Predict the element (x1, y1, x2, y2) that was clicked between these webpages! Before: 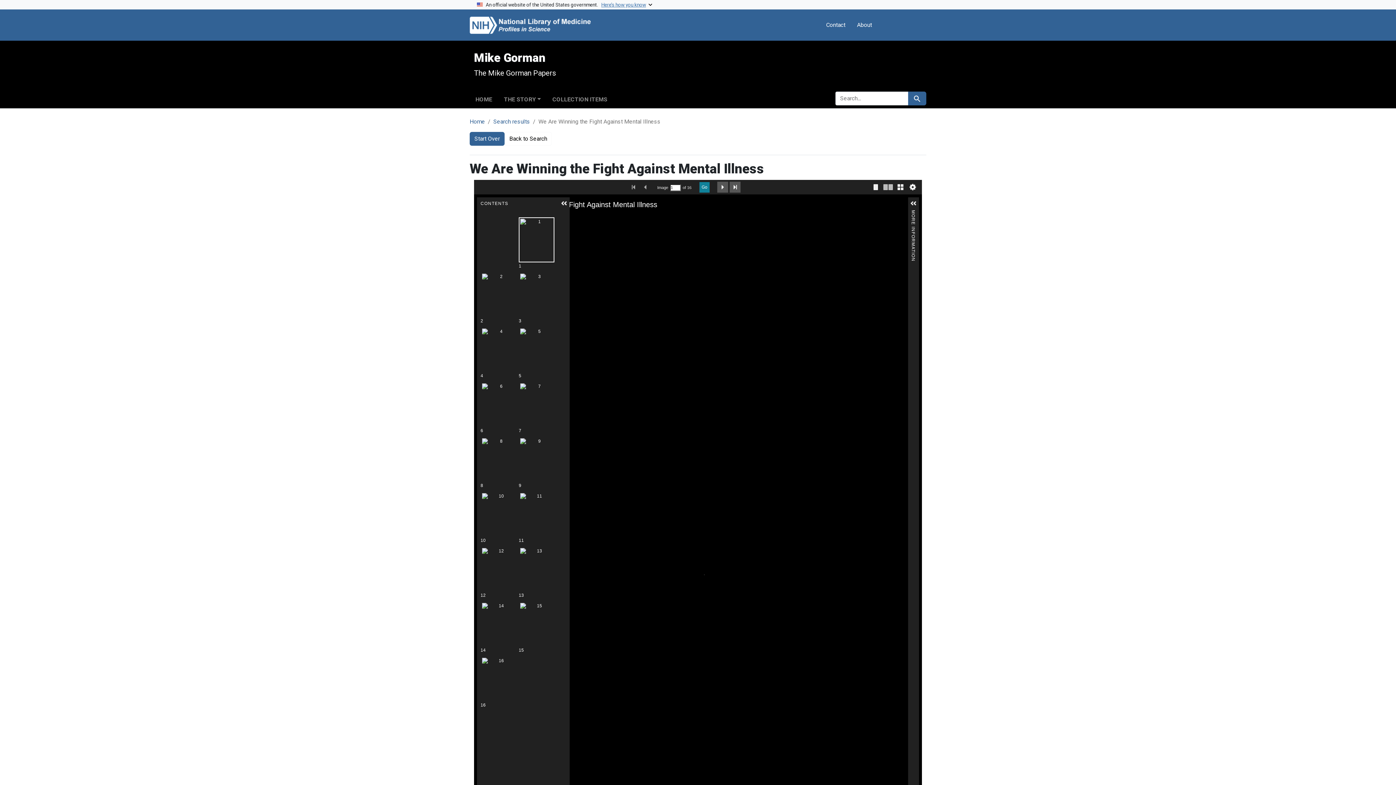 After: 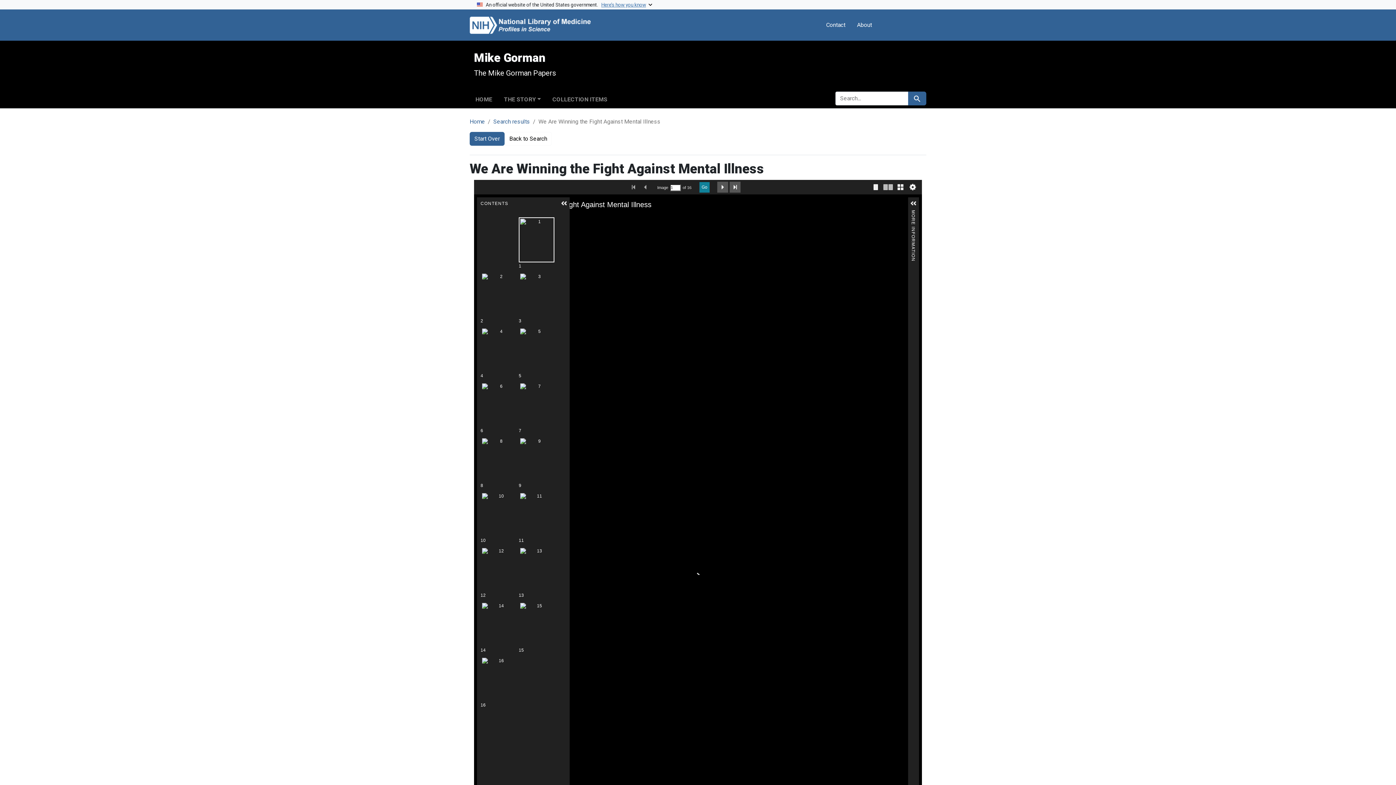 Action: label: Back to Search bbox: (504, 132, 552, 145)